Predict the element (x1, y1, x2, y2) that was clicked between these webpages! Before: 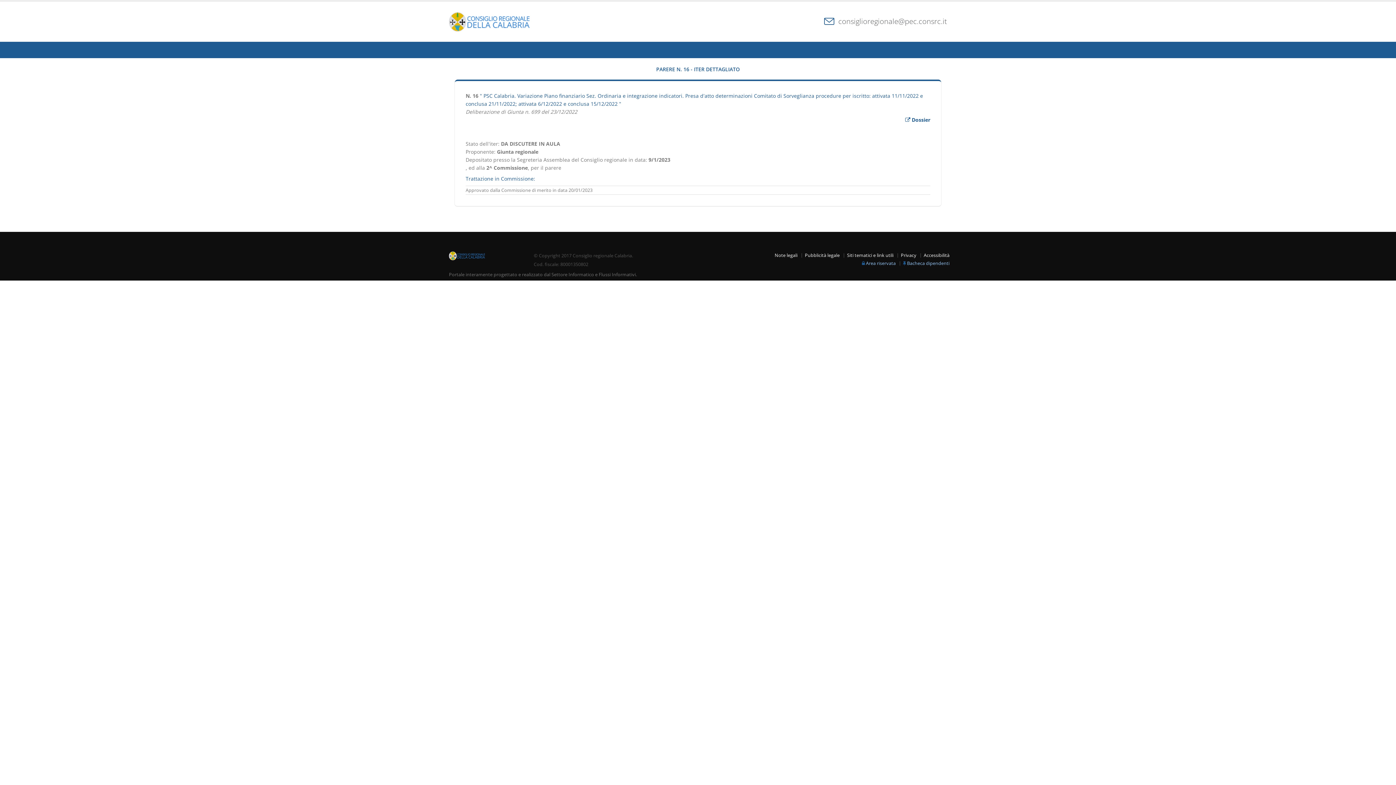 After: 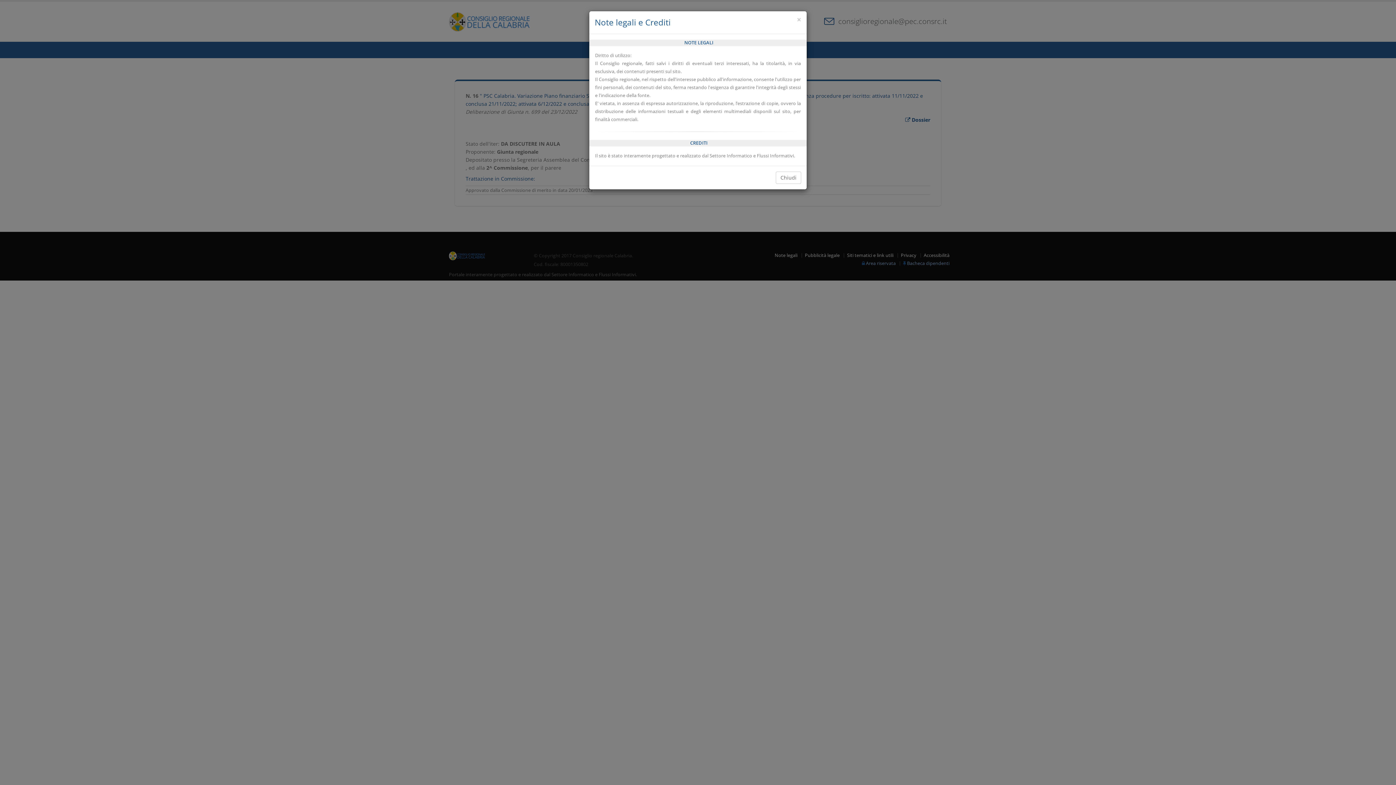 Action: label: Note legali bbox: (774, 252, 797, 258)